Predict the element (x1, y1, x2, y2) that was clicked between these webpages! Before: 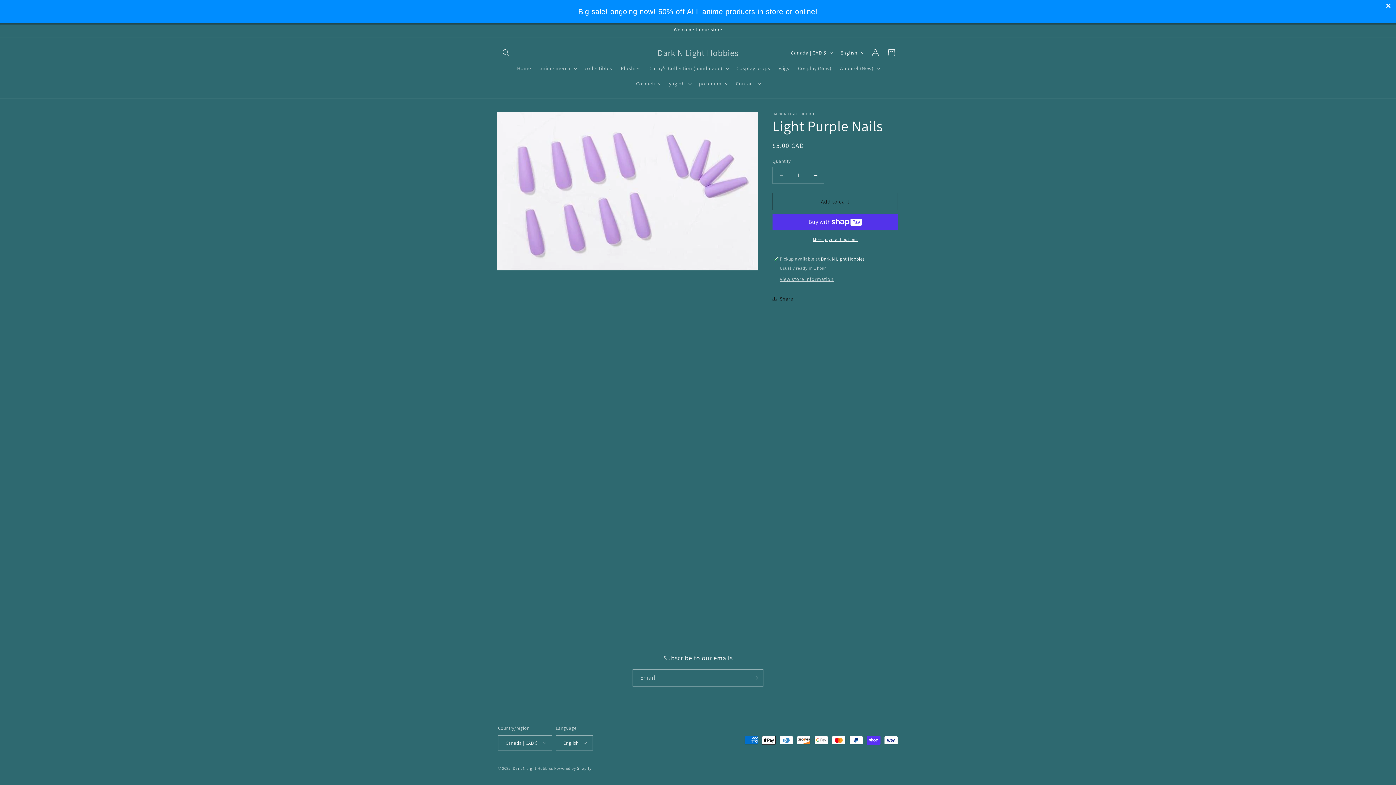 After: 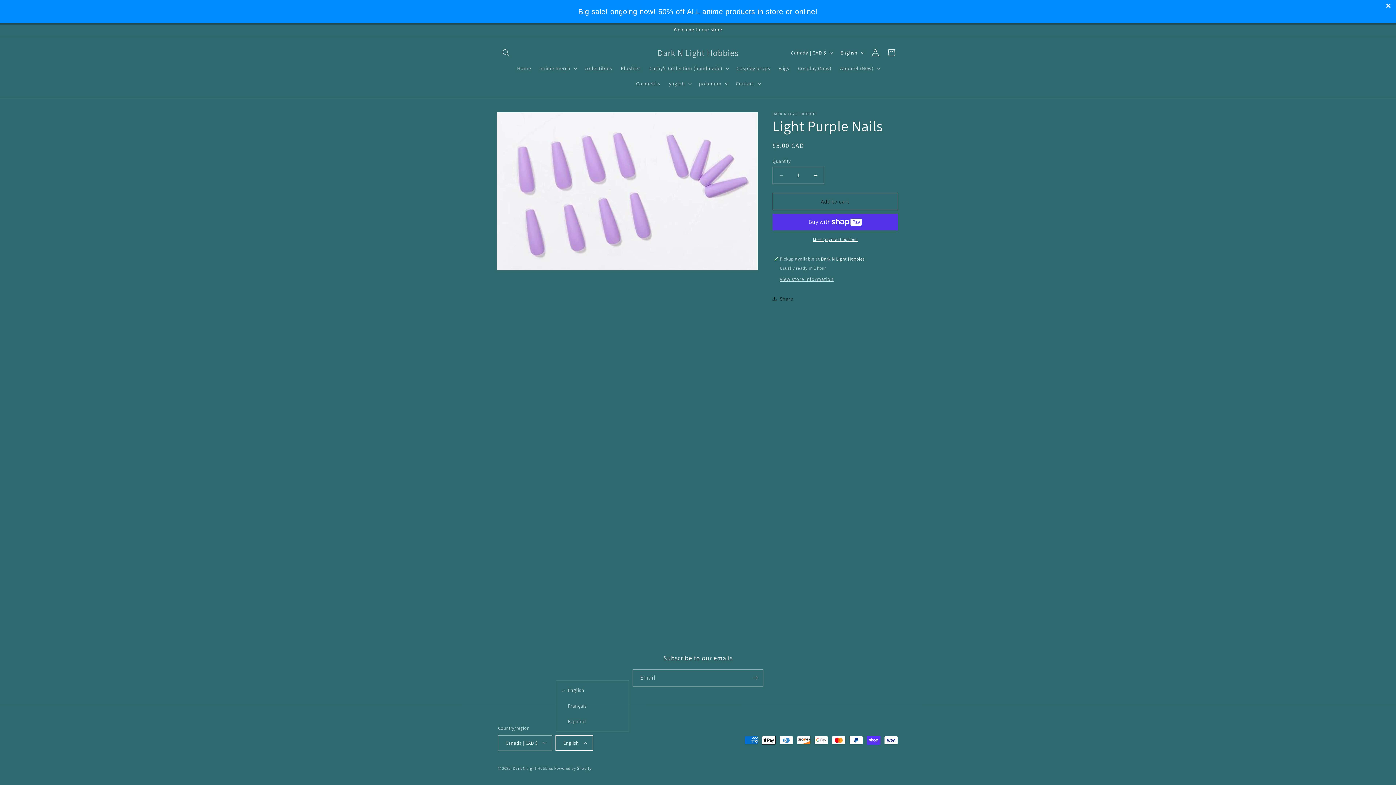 Action: label: English bbox: (555, 735, 593, 750)